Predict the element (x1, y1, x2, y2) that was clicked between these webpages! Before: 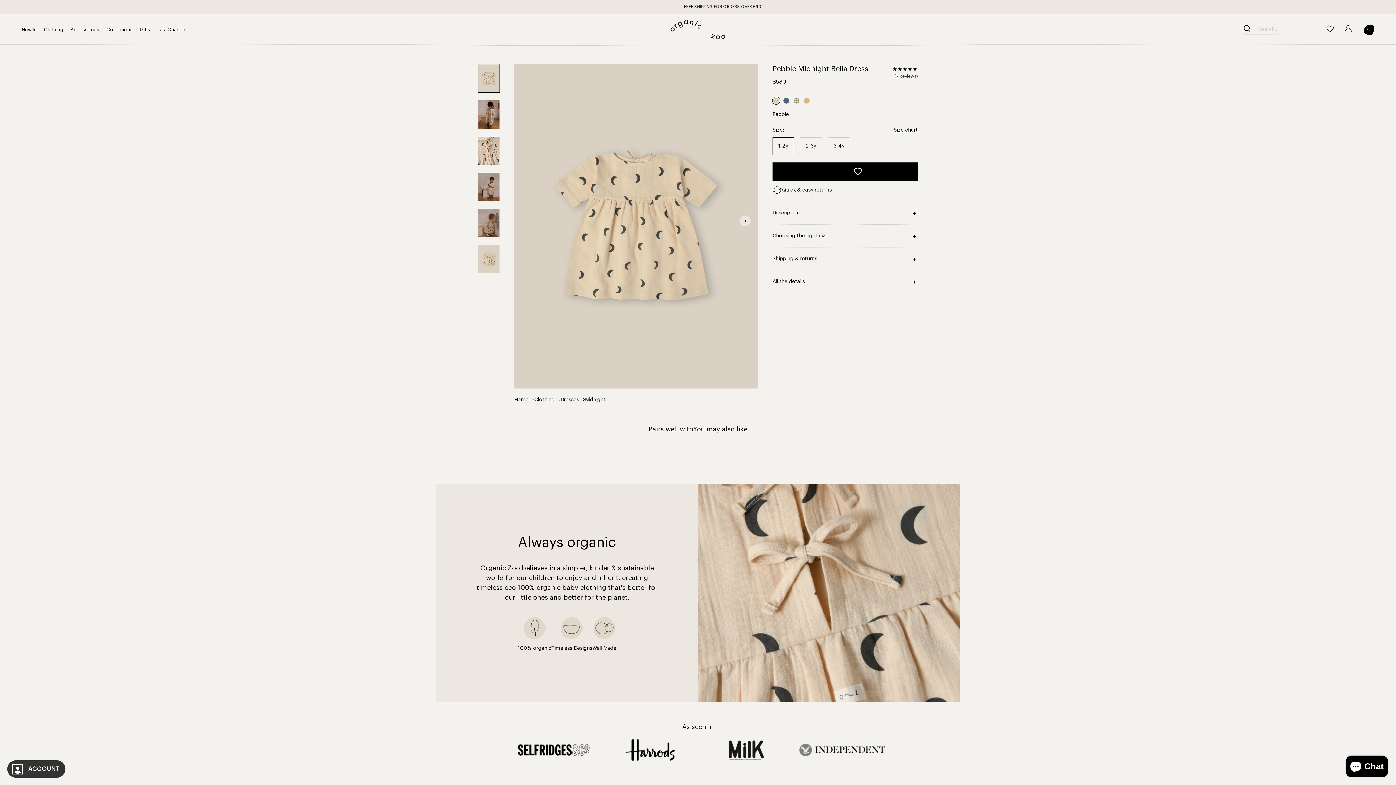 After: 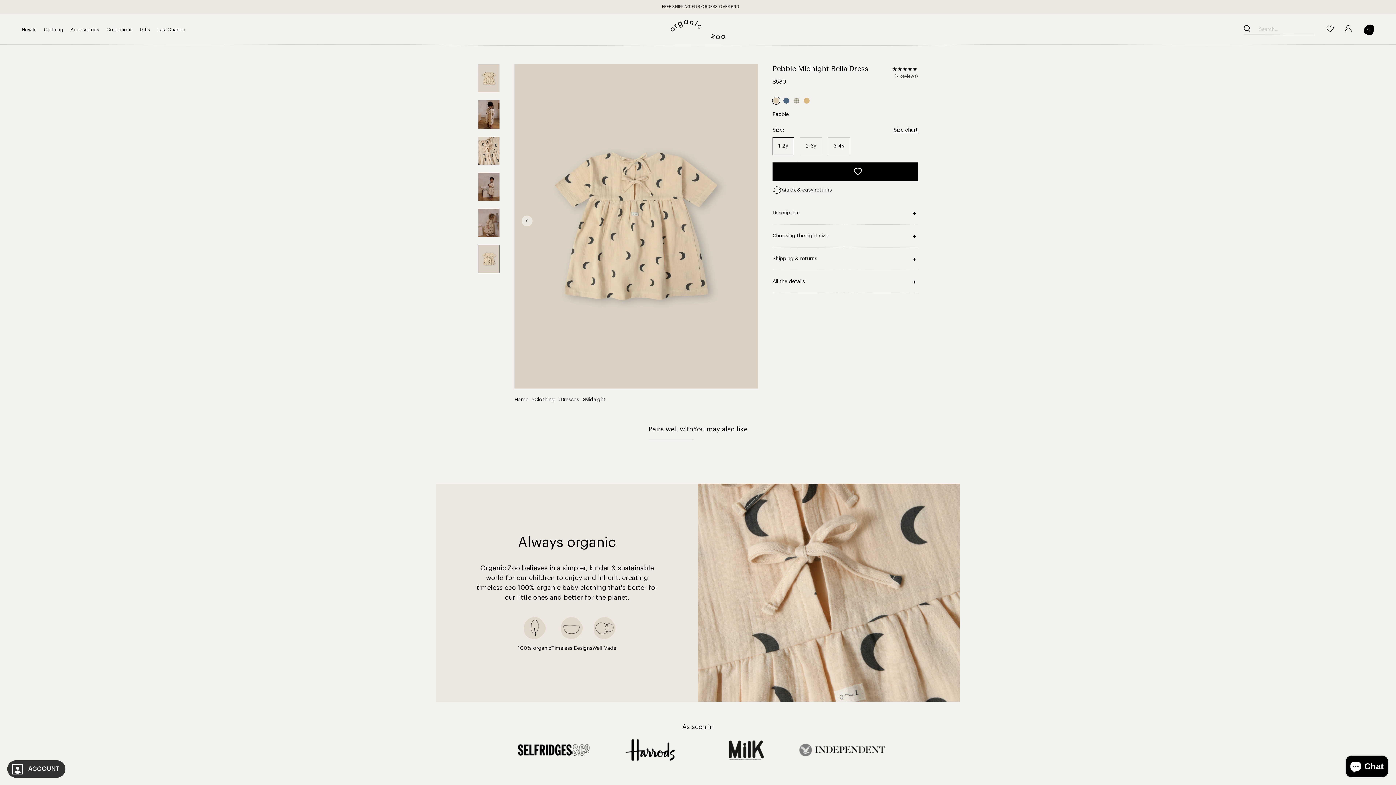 Action: bbox: (478, 244, 500, 273)